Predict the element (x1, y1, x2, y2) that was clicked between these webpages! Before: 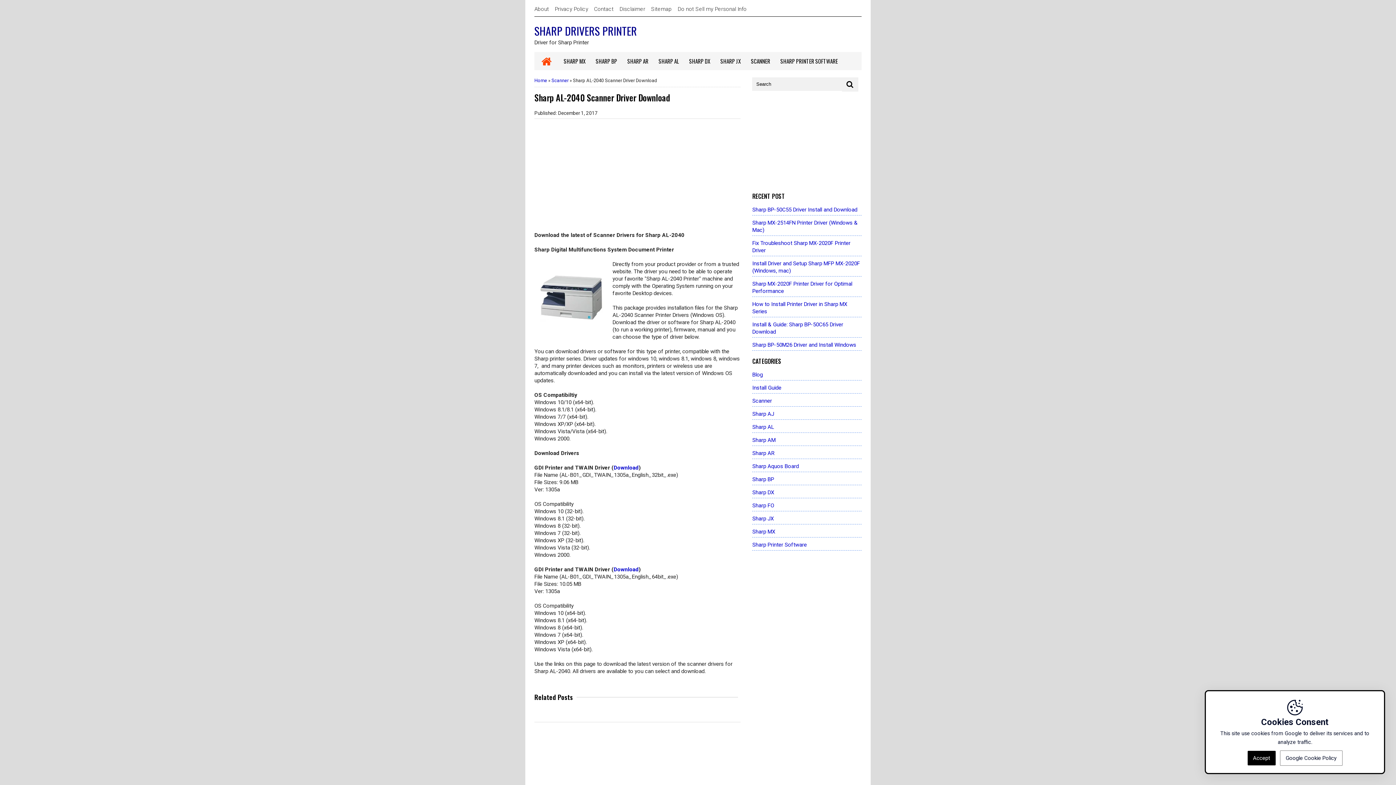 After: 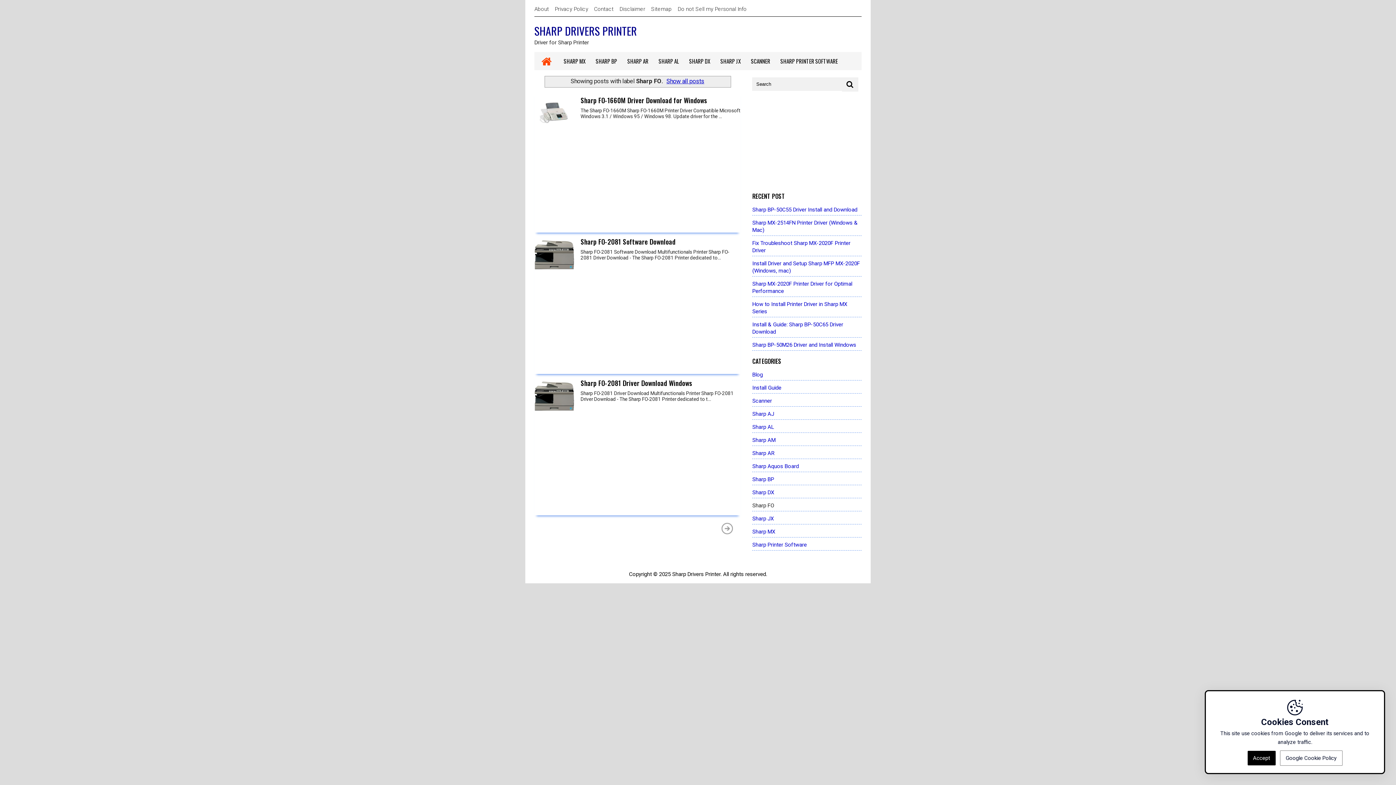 Action: label: Sharp FO bbox: (752, 502, 774, 509)